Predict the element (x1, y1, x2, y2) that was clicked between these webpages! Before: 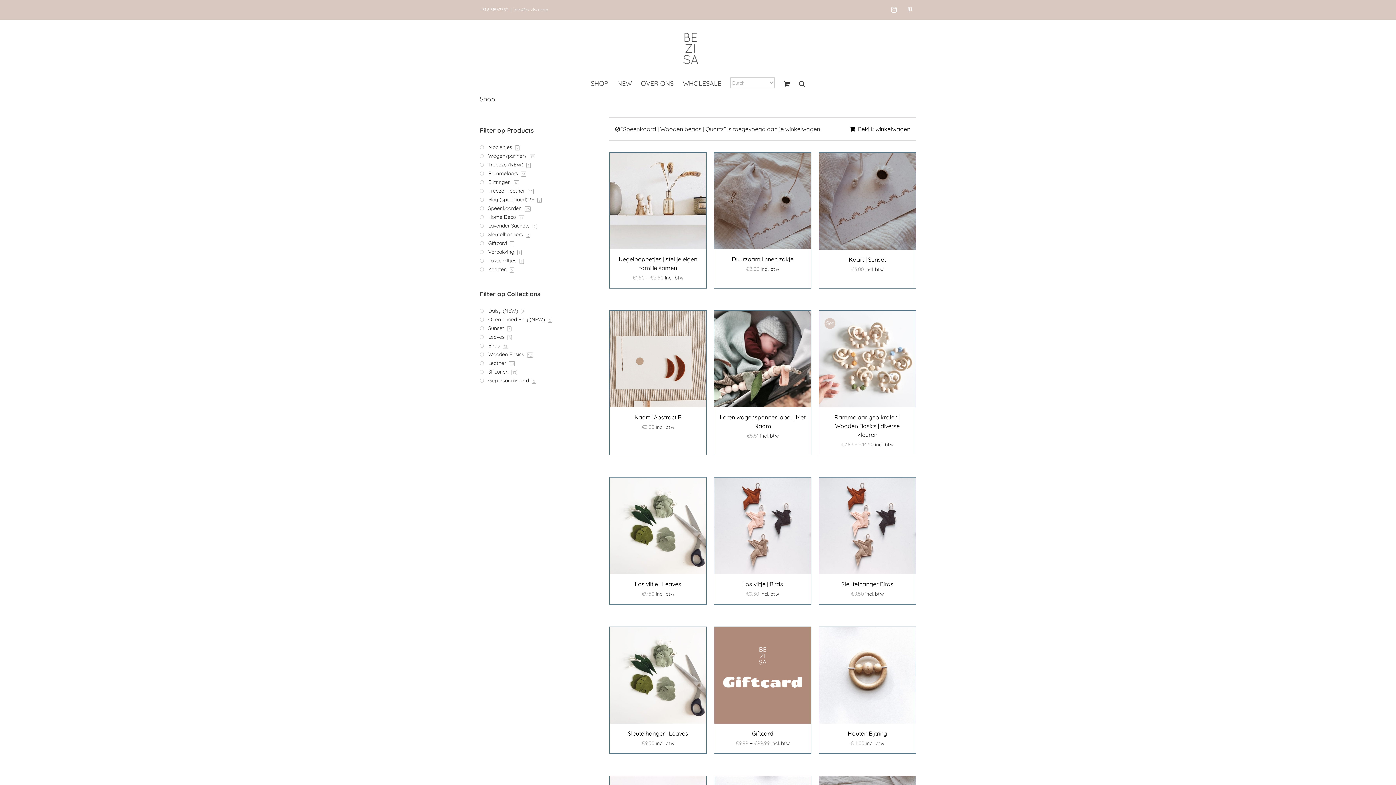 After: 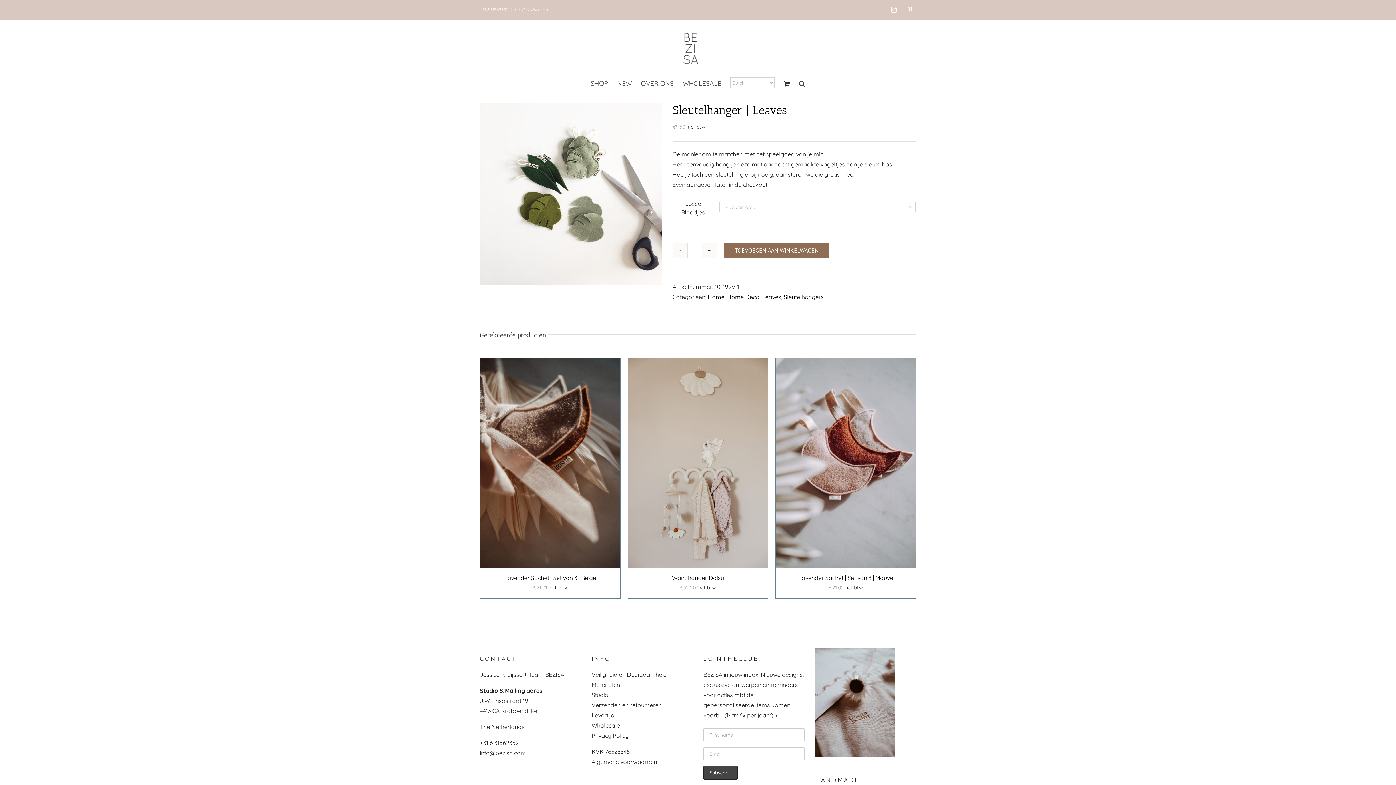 Action: bbox: (627, 730, 688, 737) label: Sleutelhanger | Leaves